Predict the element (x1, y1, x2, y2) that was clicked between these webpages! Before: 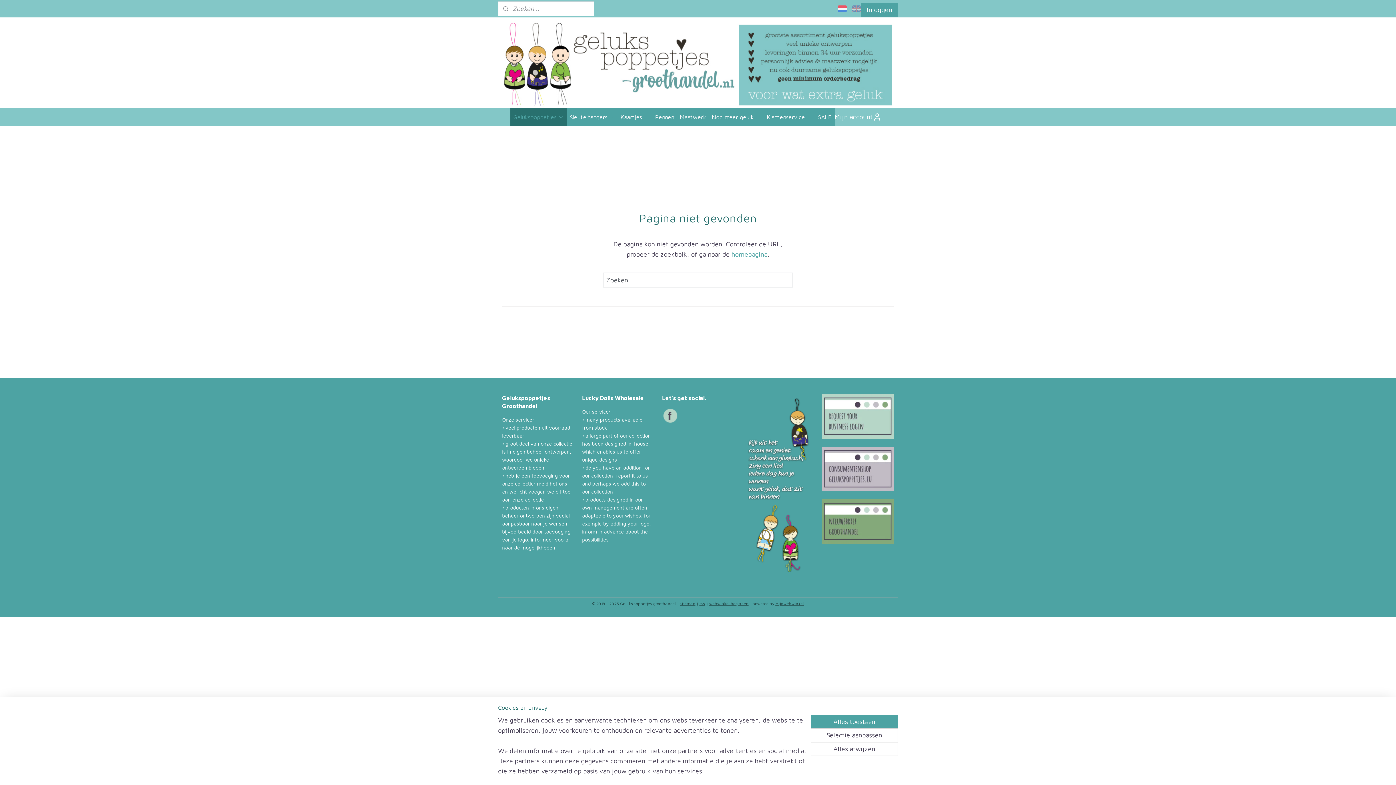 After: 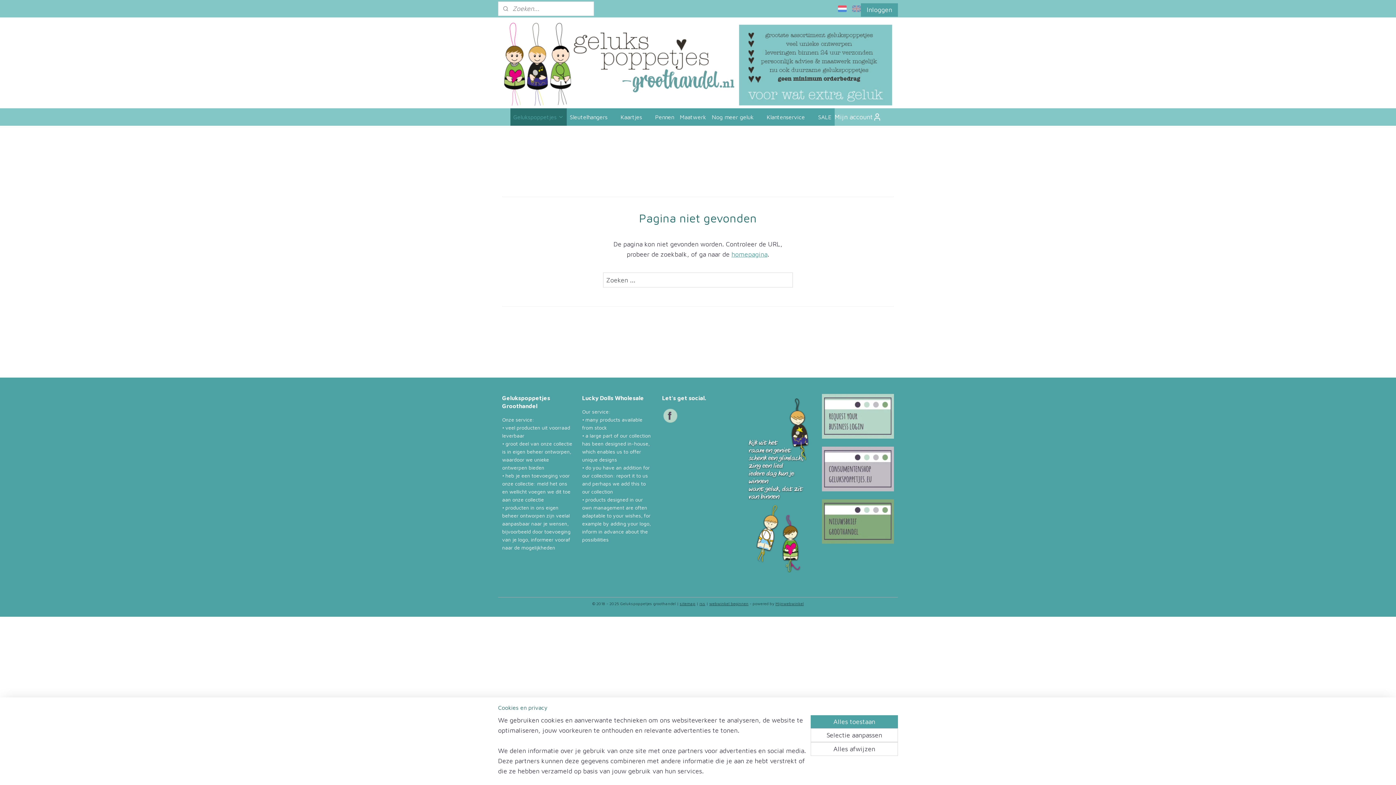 Action: bbox: (662, 412, 678, 418)